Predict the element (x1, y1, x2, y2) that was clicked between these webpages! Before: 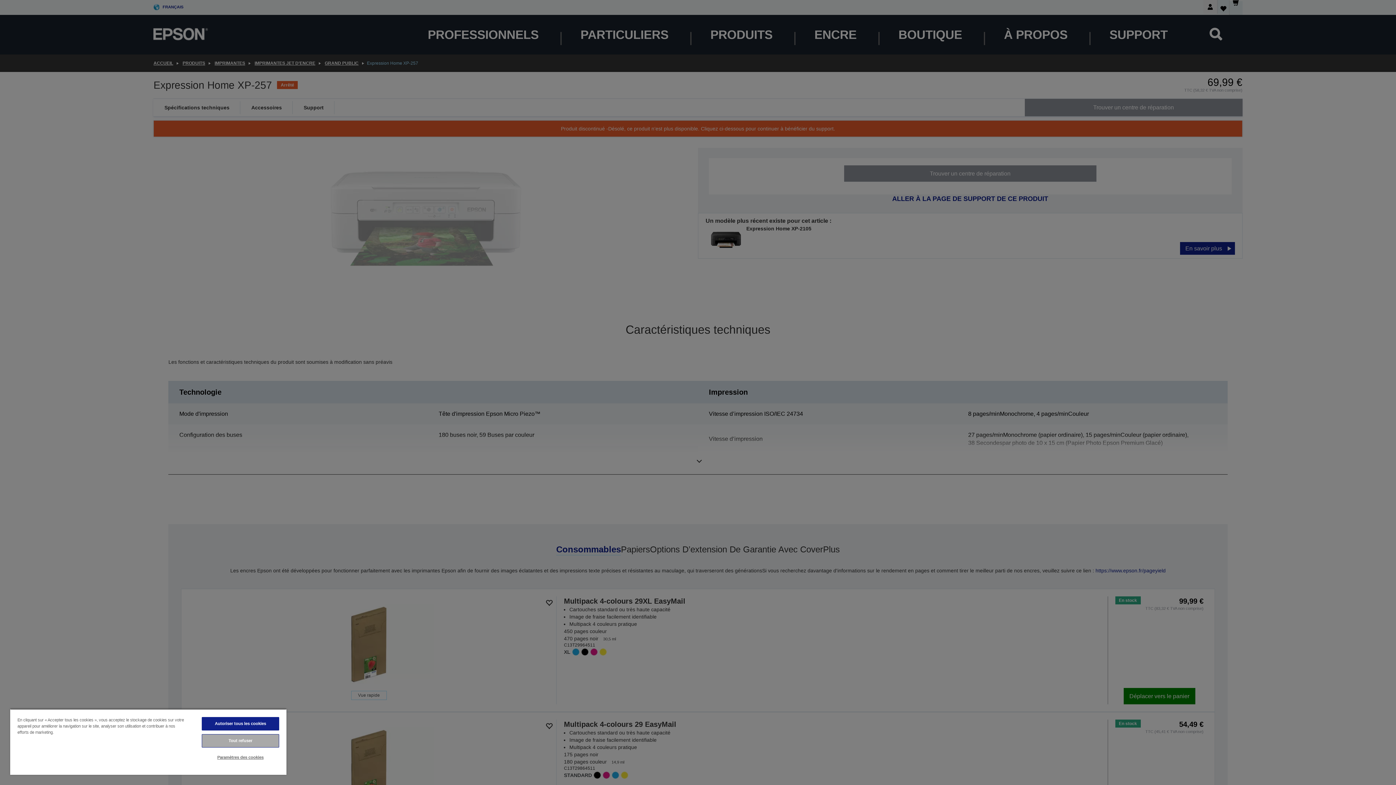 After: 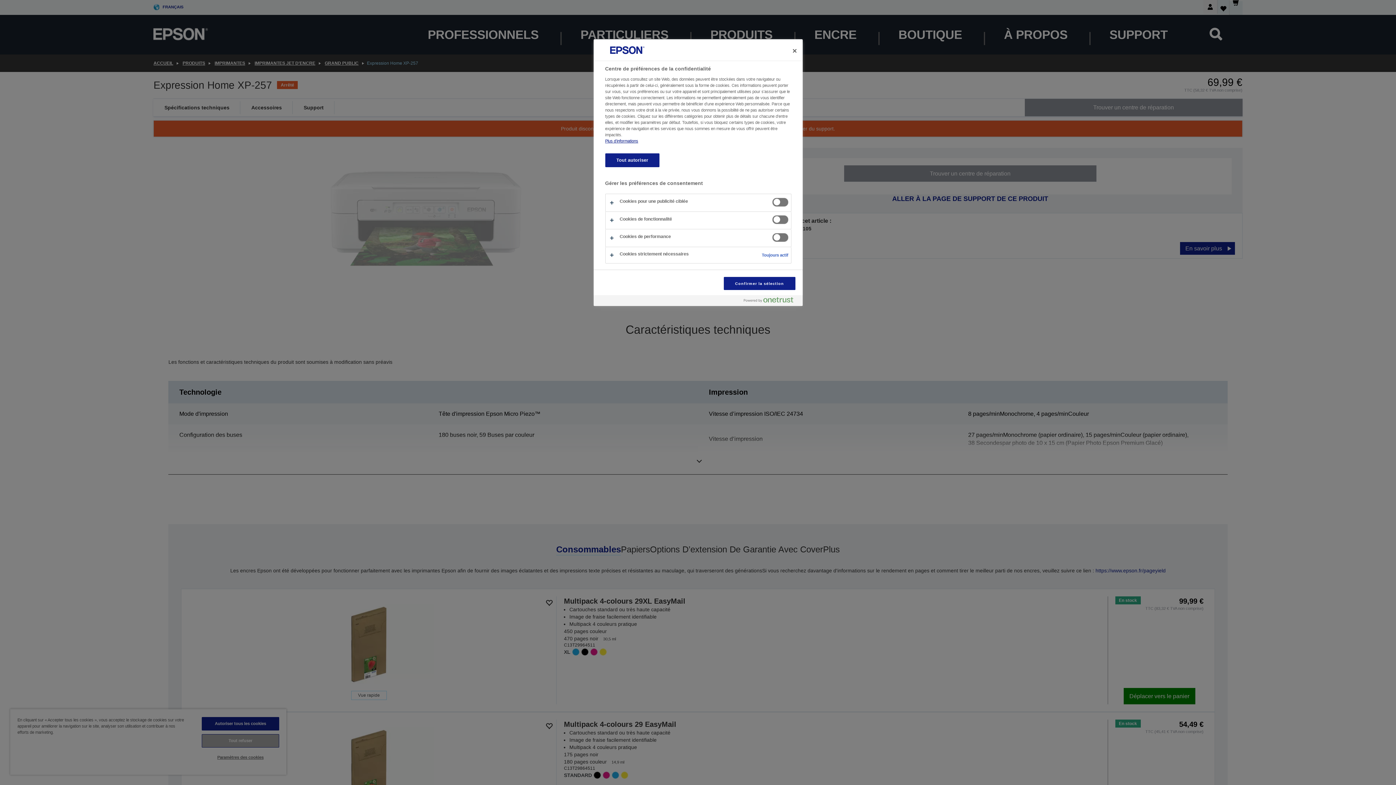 Action: label: Paramètres des cookies bbox: (201, 751, 279, 764)